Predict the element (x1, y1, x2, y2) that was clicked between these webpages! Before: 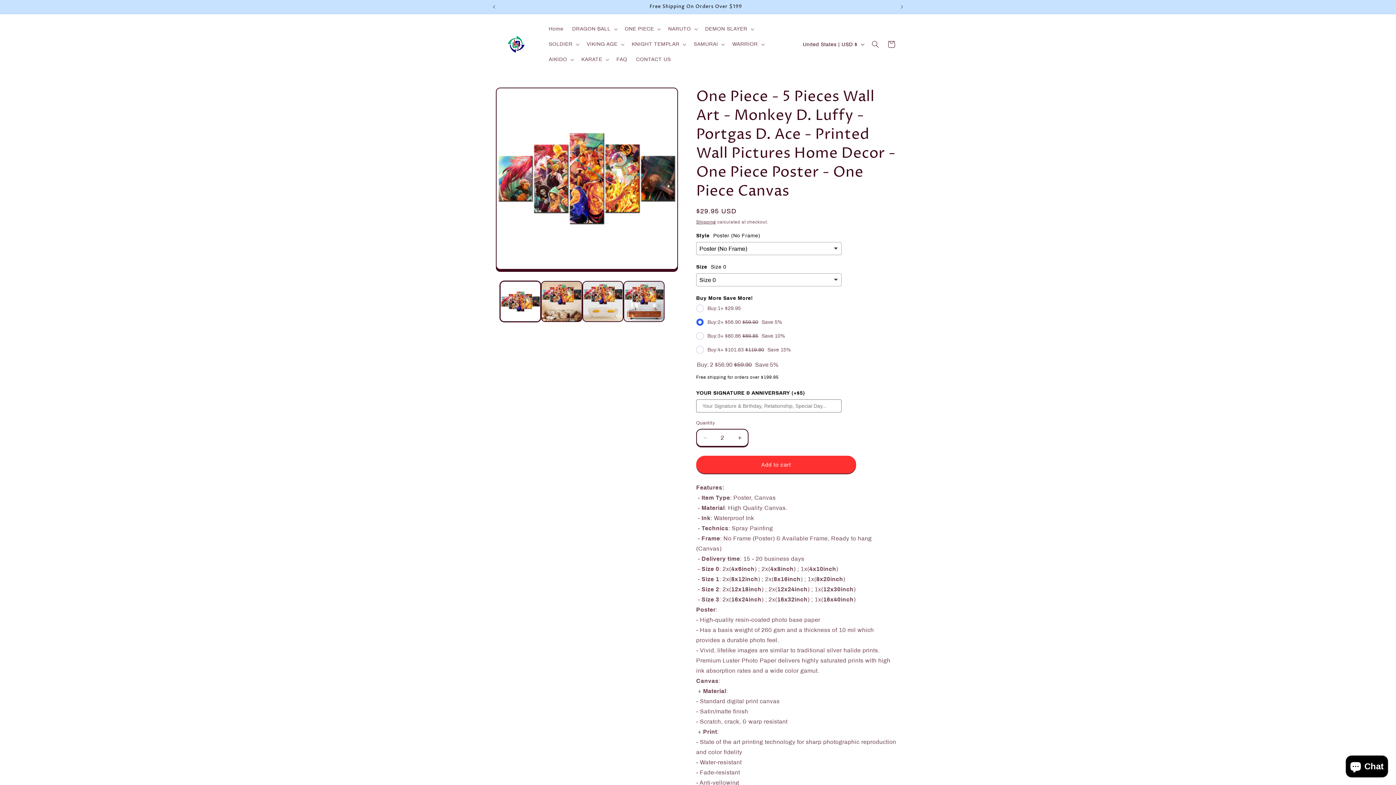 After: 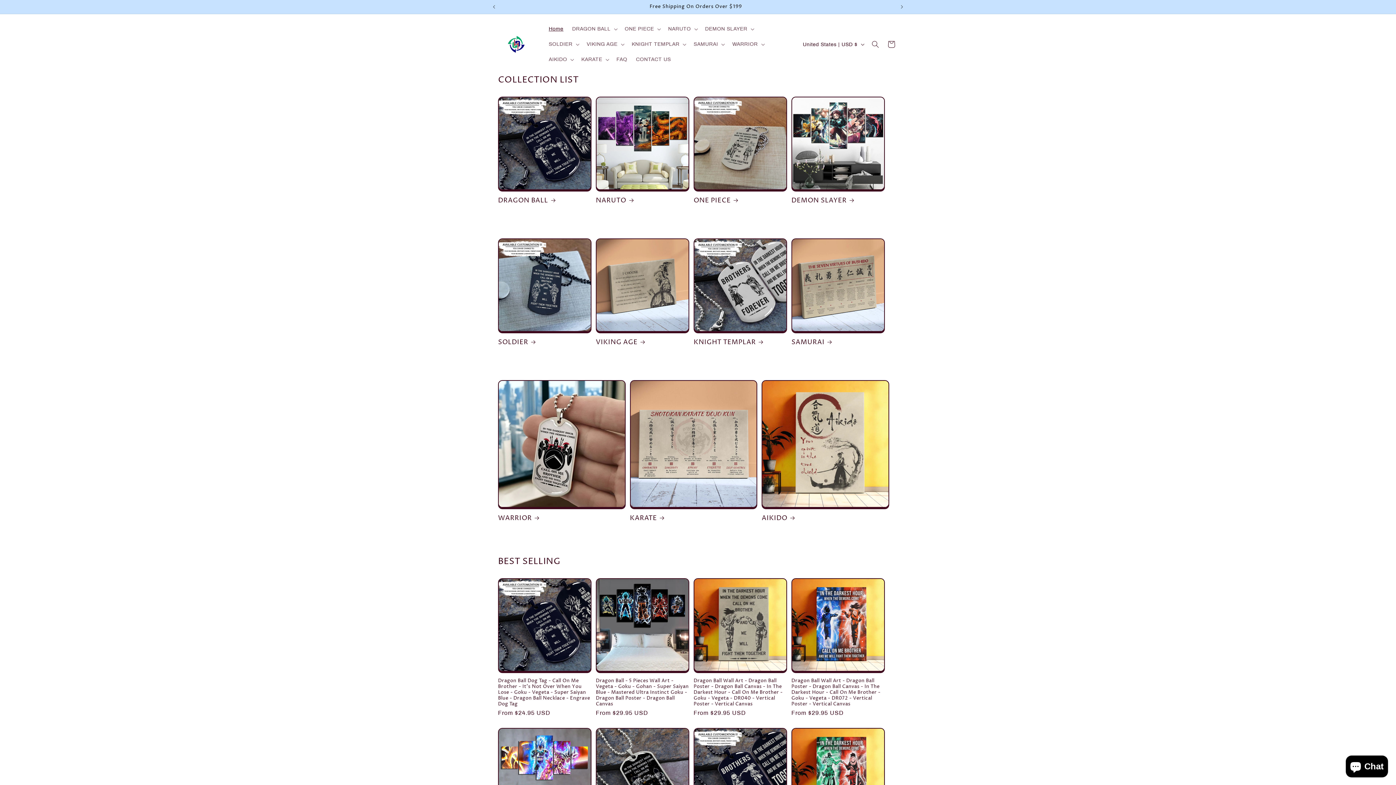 Action: bbox: (495, 32, 537, 56)